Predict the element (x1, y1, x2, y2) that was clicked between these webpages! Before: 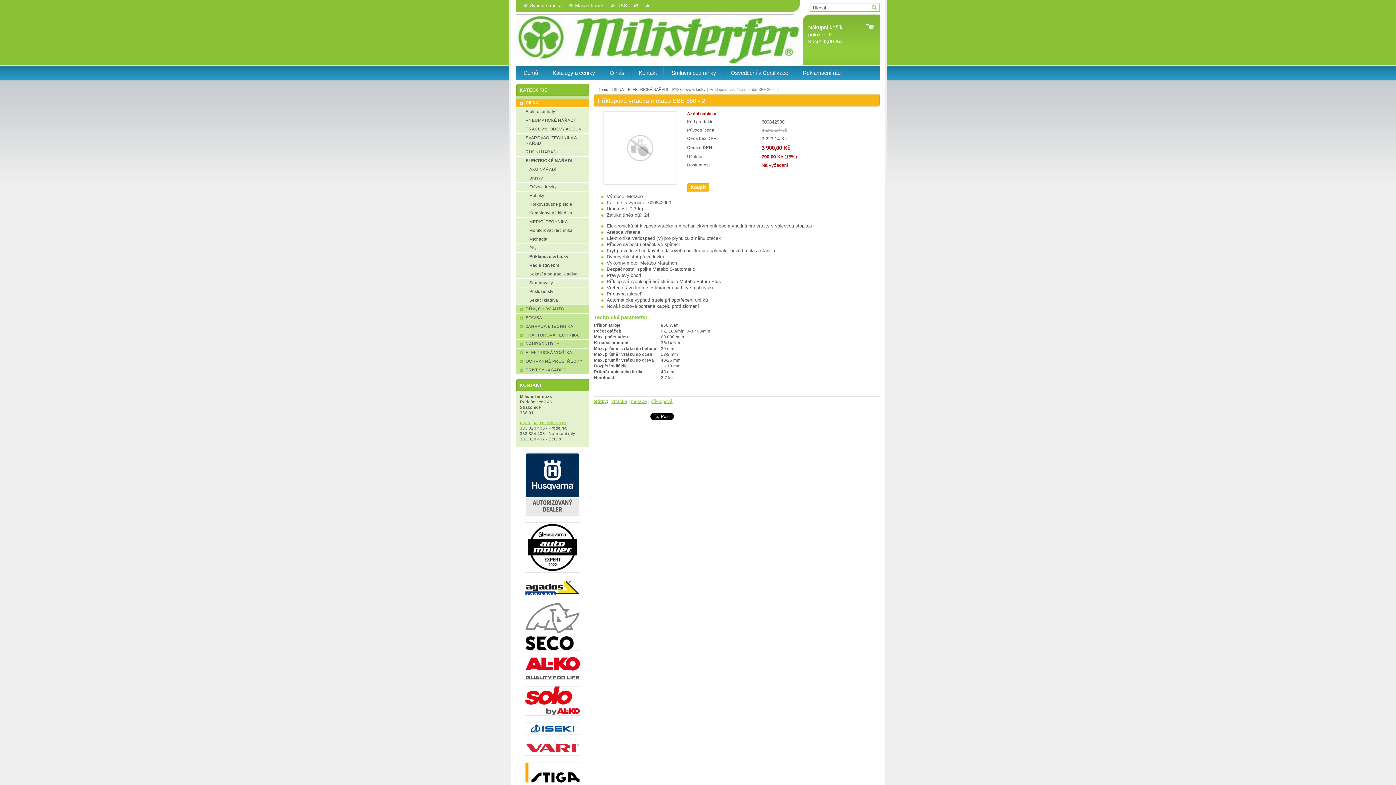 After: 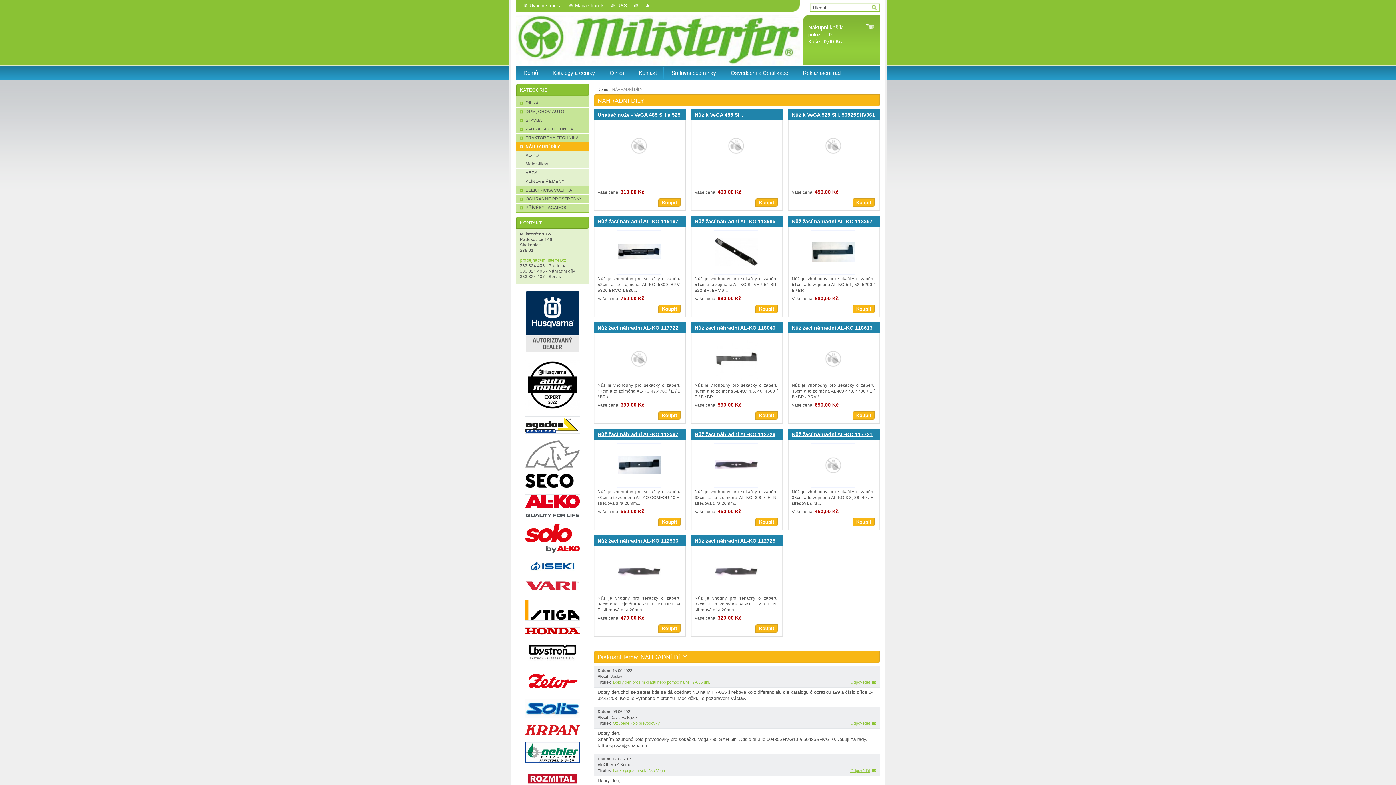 Action: bbox: (516, 340, 589, 348) label: NÁHRADNÍ DÍLY